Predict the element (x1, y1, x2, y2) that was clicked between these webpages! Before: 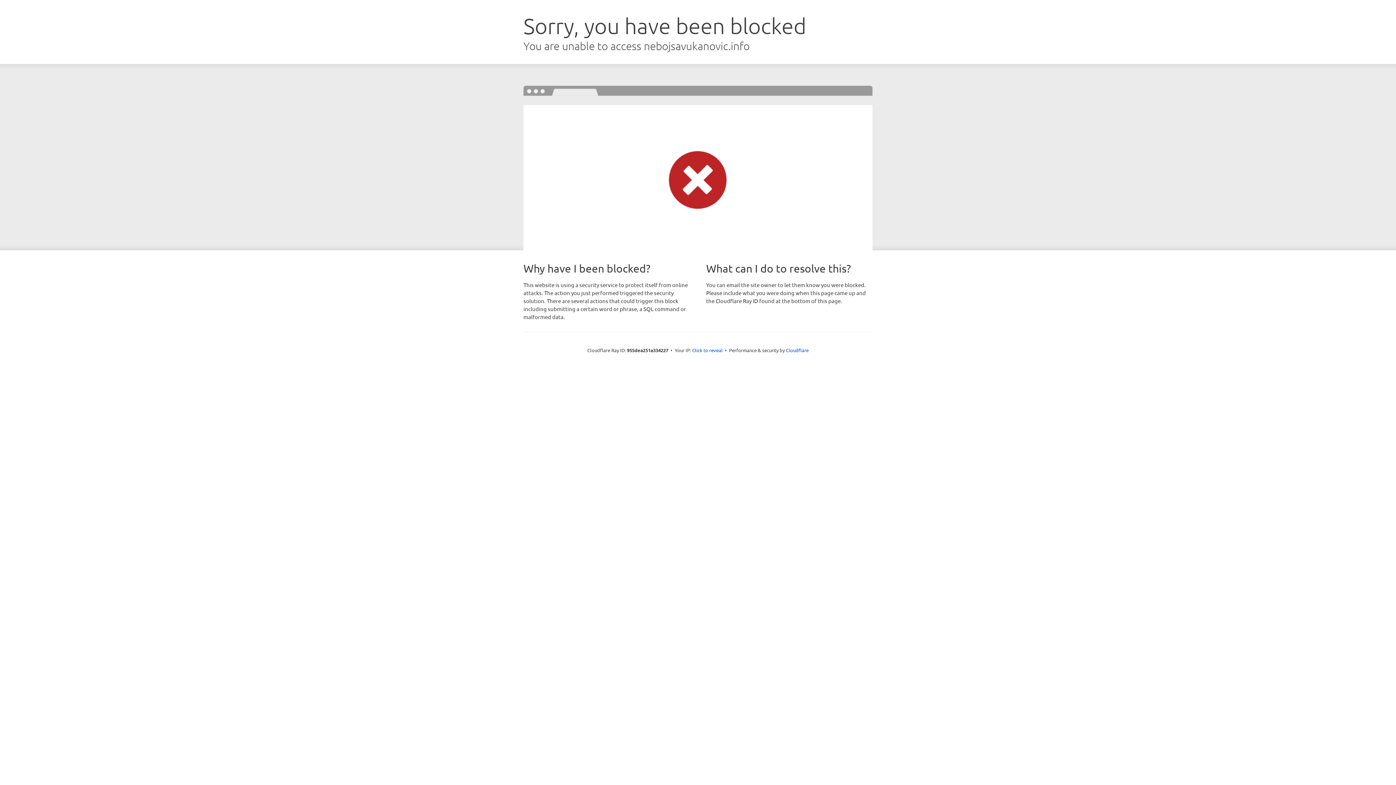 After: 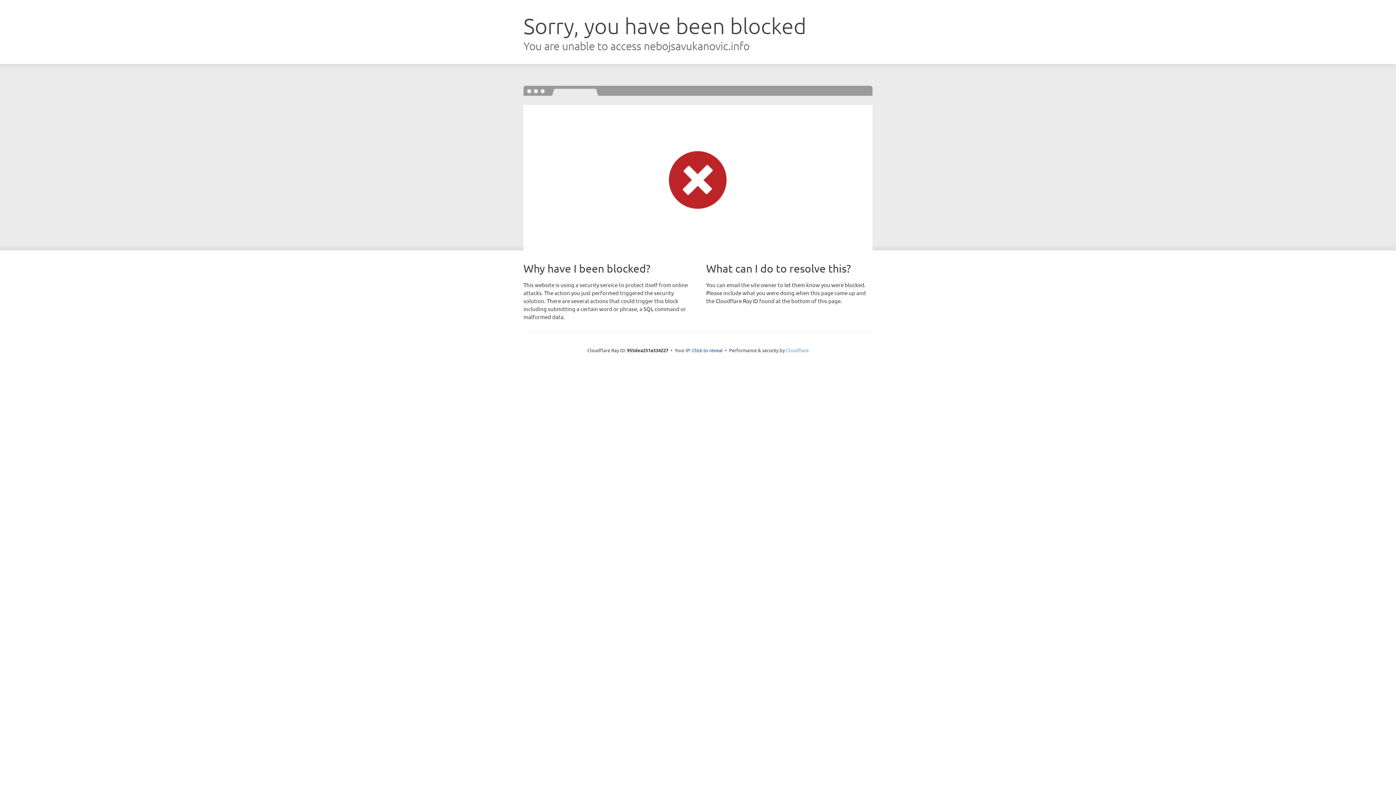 Action: bbox: (786, 347, 808, 353) label: Cloudflare